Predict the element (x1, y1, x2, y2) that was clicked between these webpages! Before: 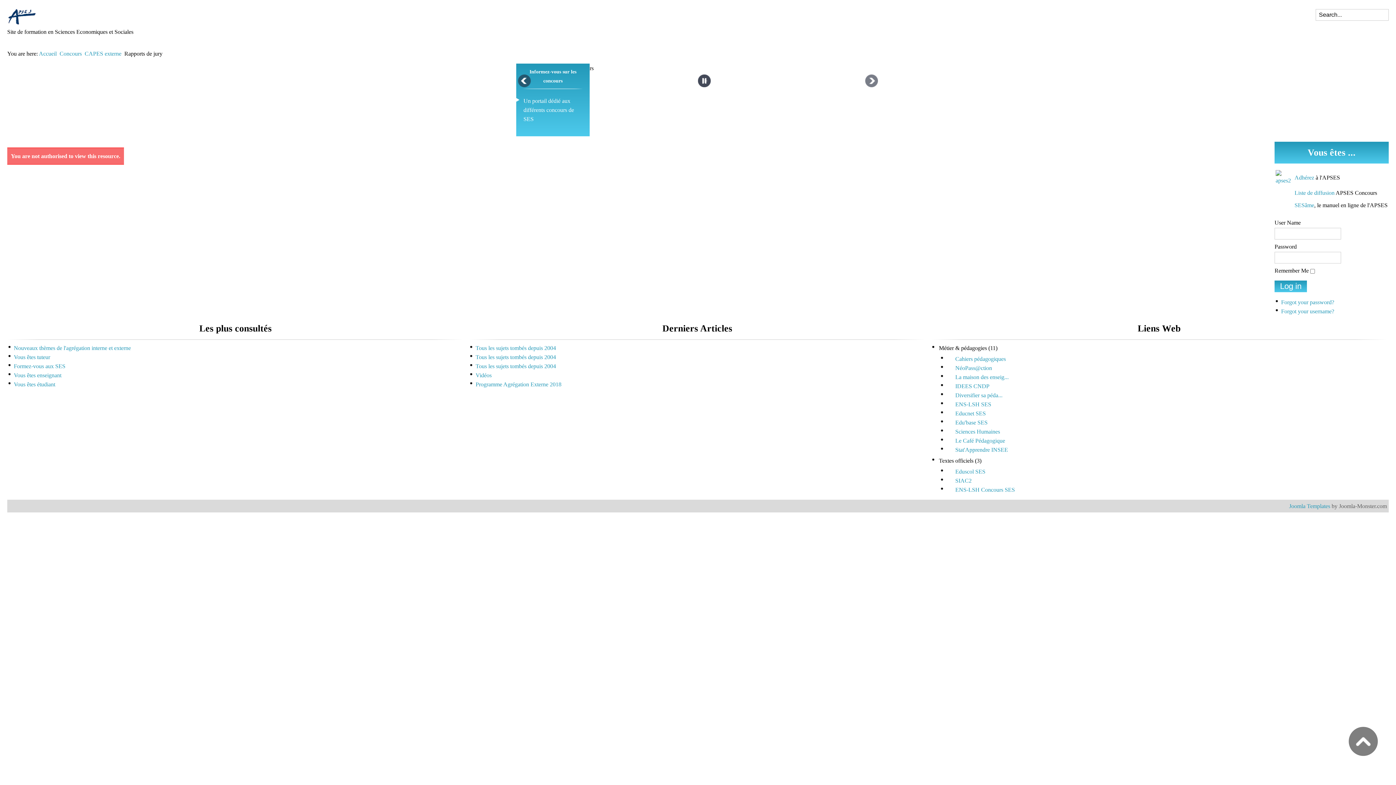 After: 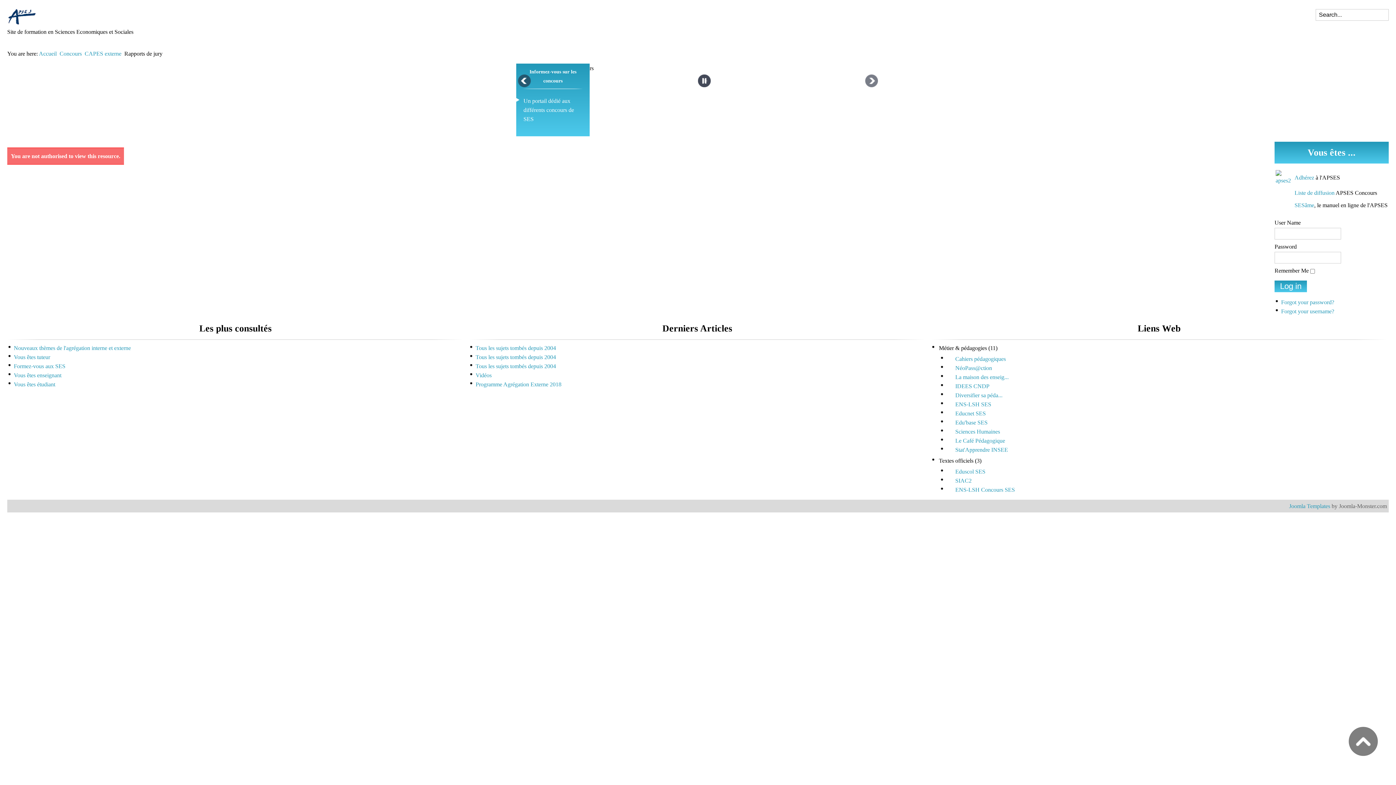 Action: bbox: (475, 381, 561, 387) label: Programme Agrégation Externe 2018